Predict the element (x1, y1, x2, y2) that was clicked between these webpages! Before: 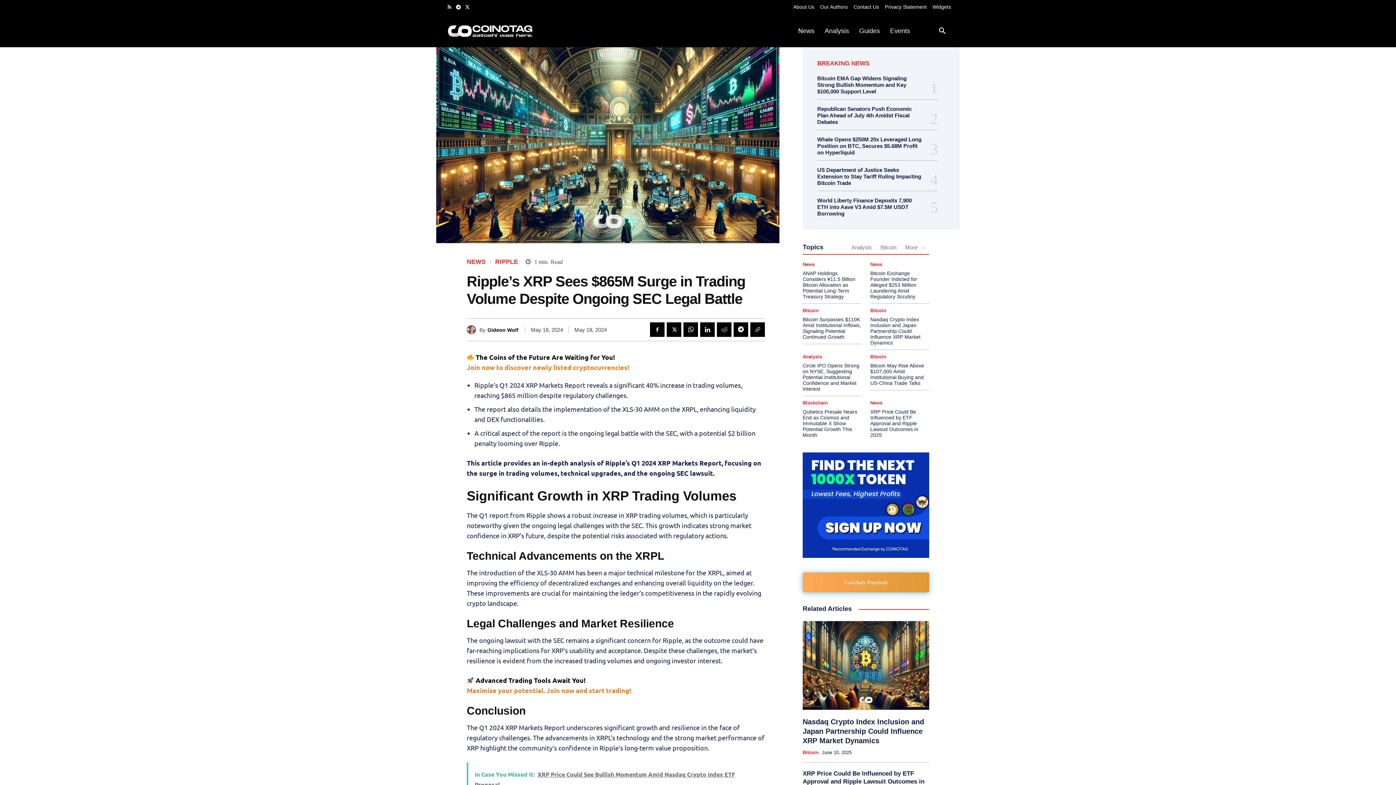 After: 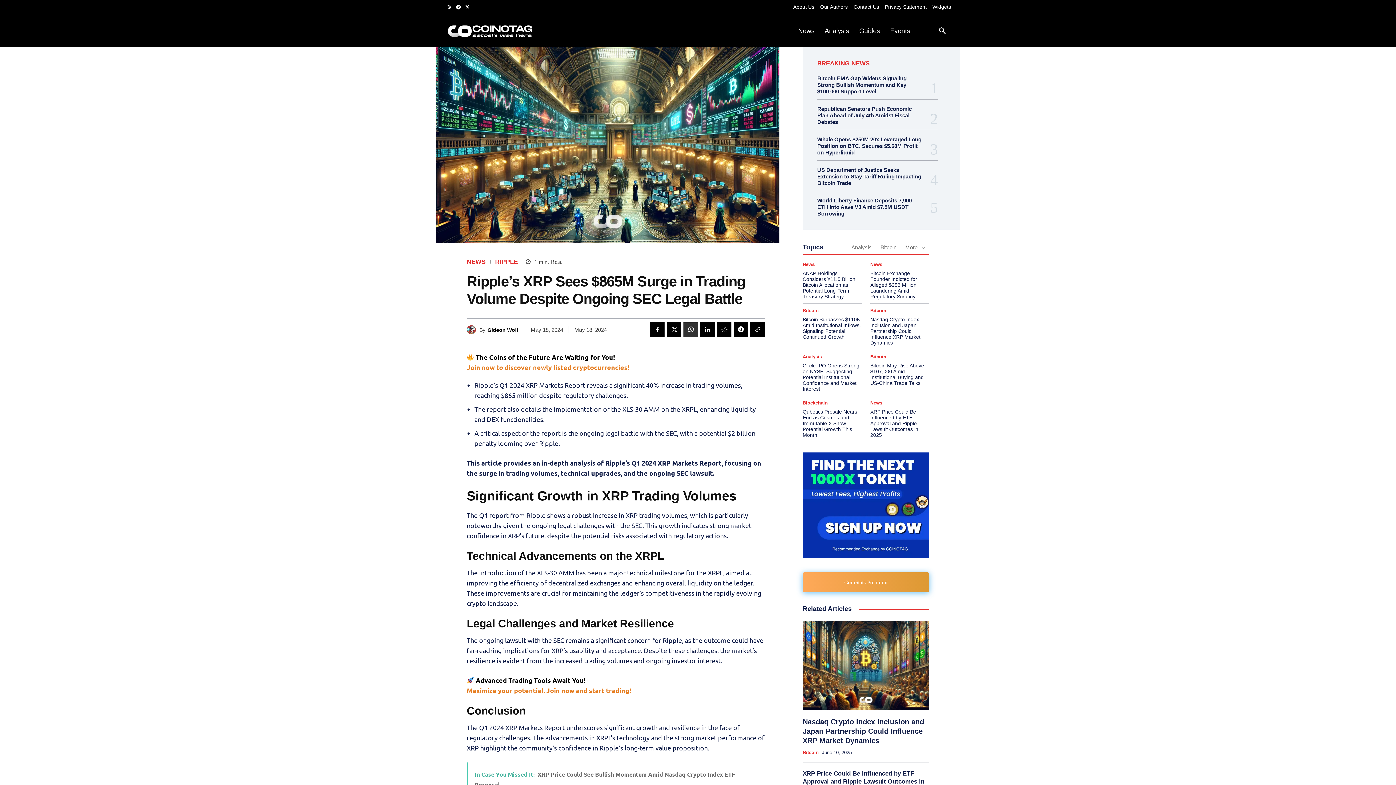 Action: bbox: (683, 322, 698, 337)